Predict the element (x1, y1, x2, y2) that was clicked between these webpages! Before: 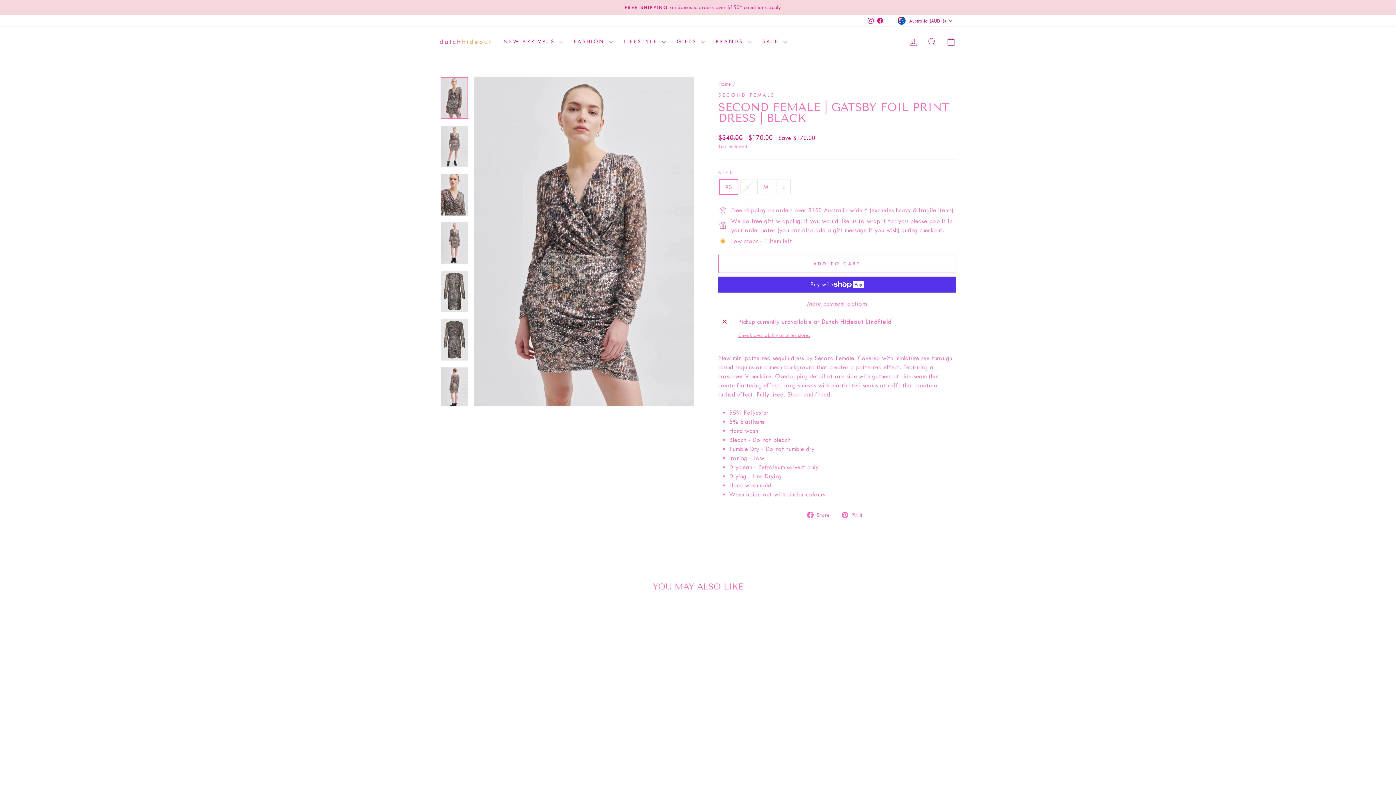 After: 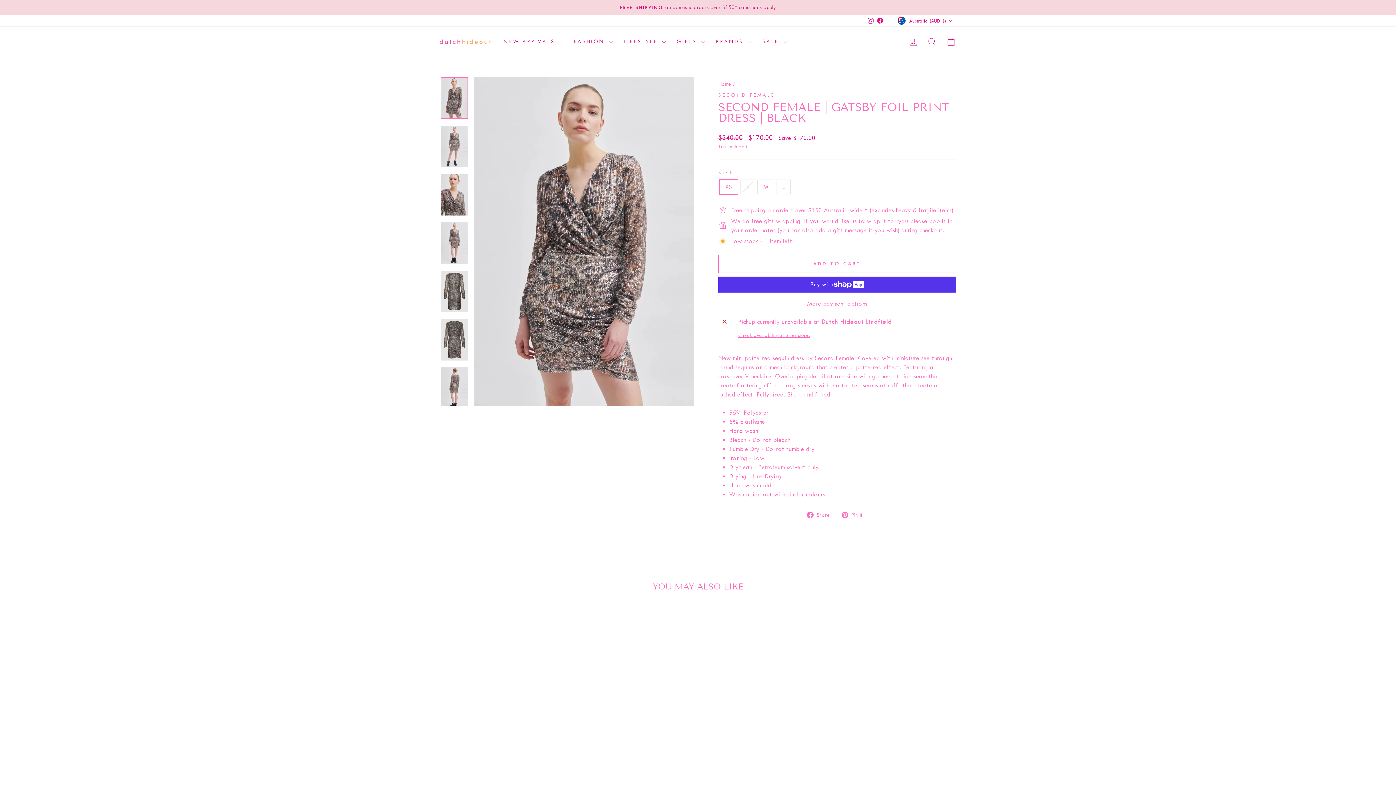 Action: bbox: (866, 15, 875, 26) label: Instagram